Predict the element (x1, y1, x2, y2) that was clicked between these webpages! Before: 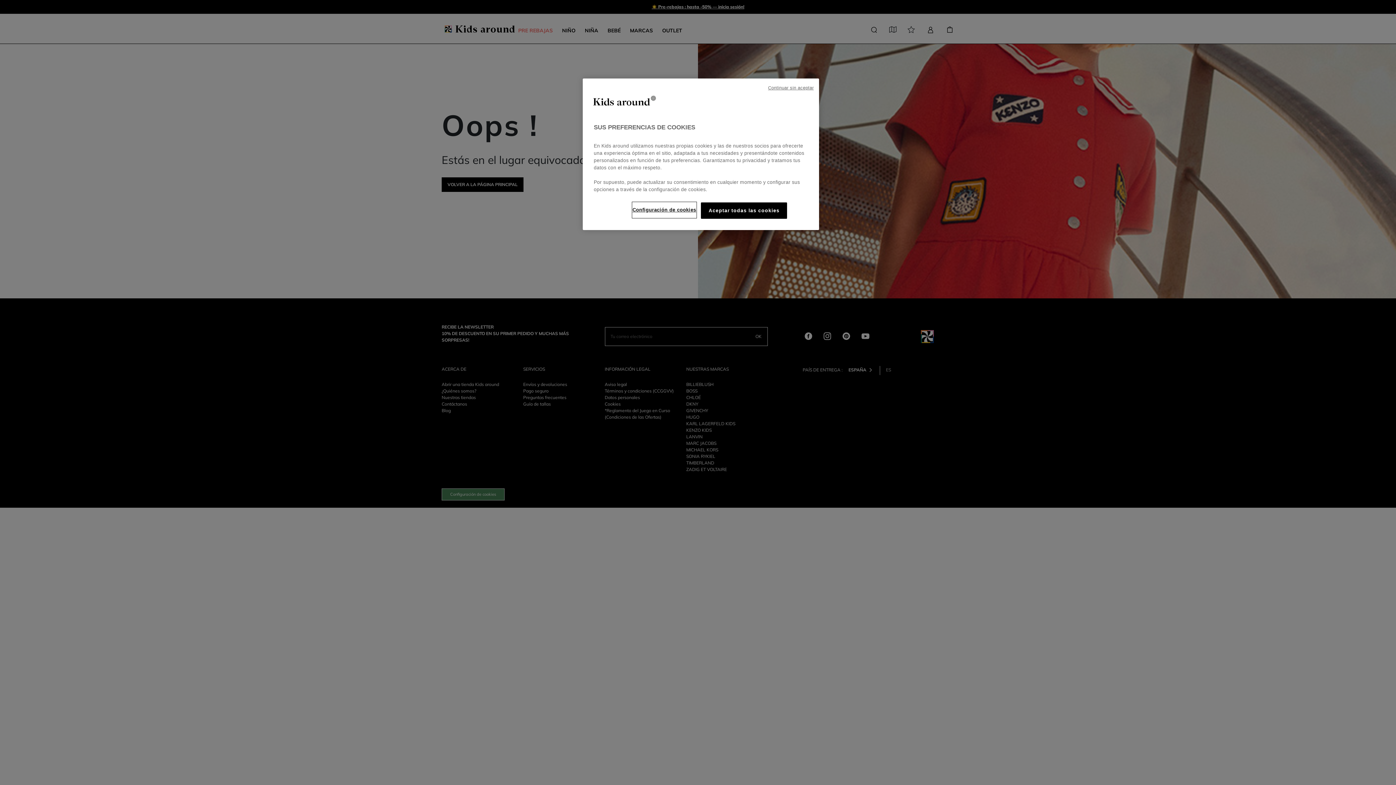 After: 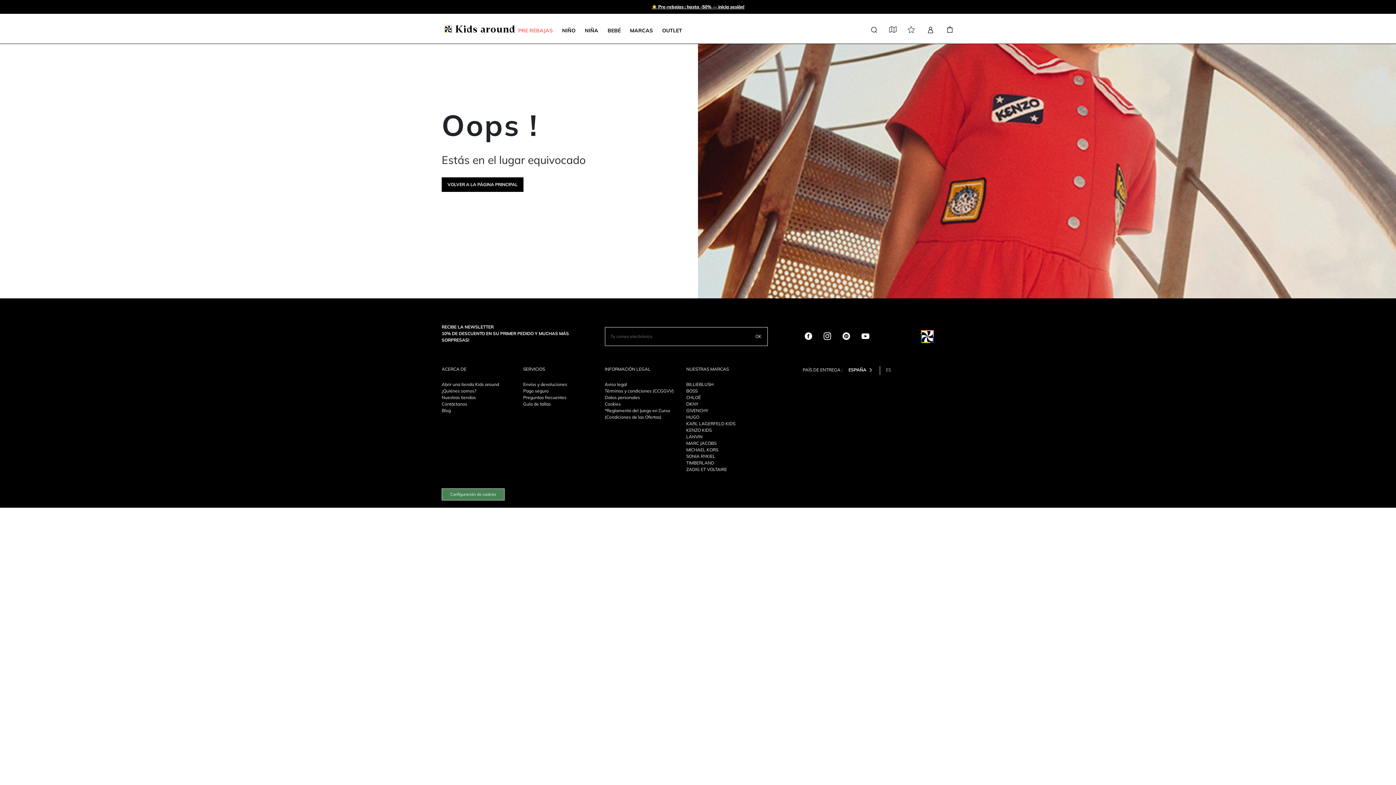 Action: label: Aceptar todas las cookies bbox: (701, 202, 787, 218)